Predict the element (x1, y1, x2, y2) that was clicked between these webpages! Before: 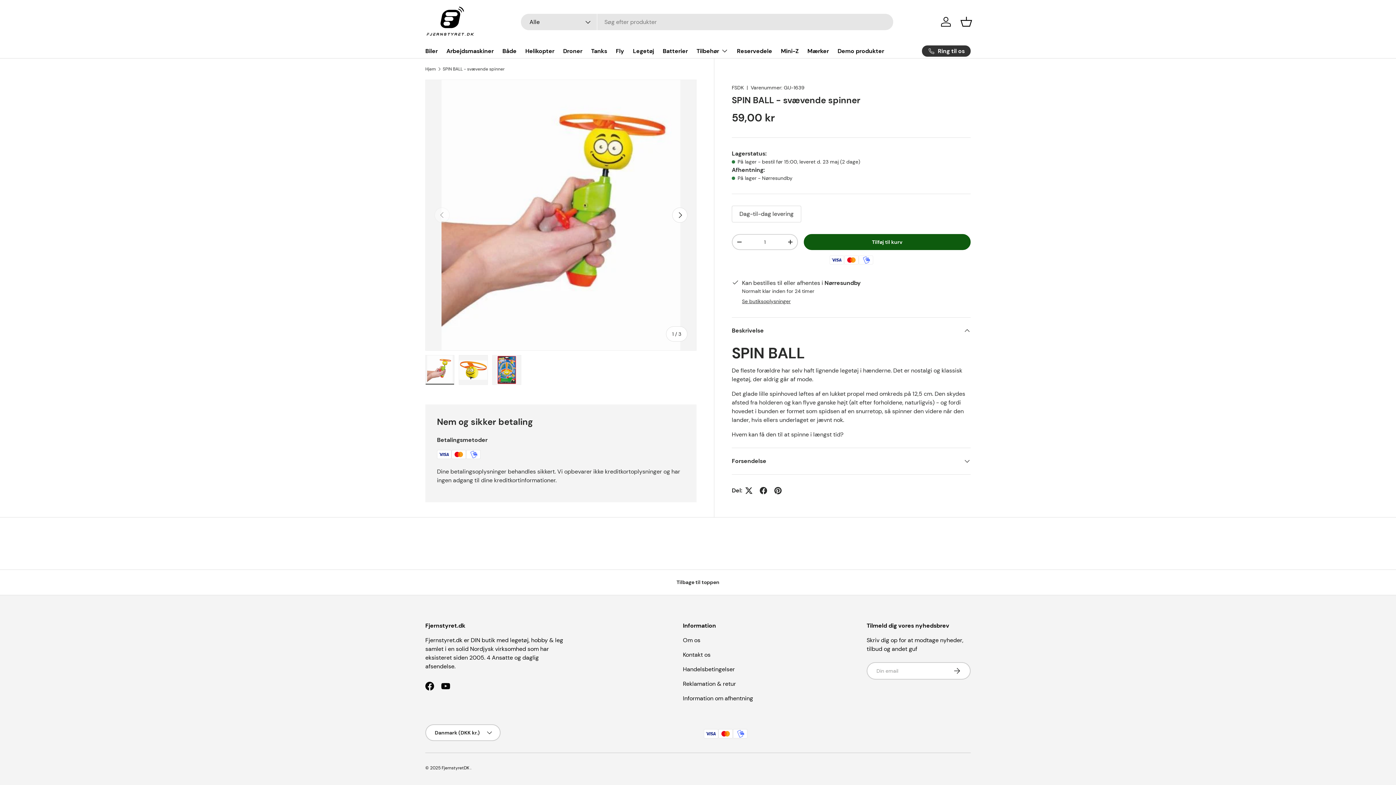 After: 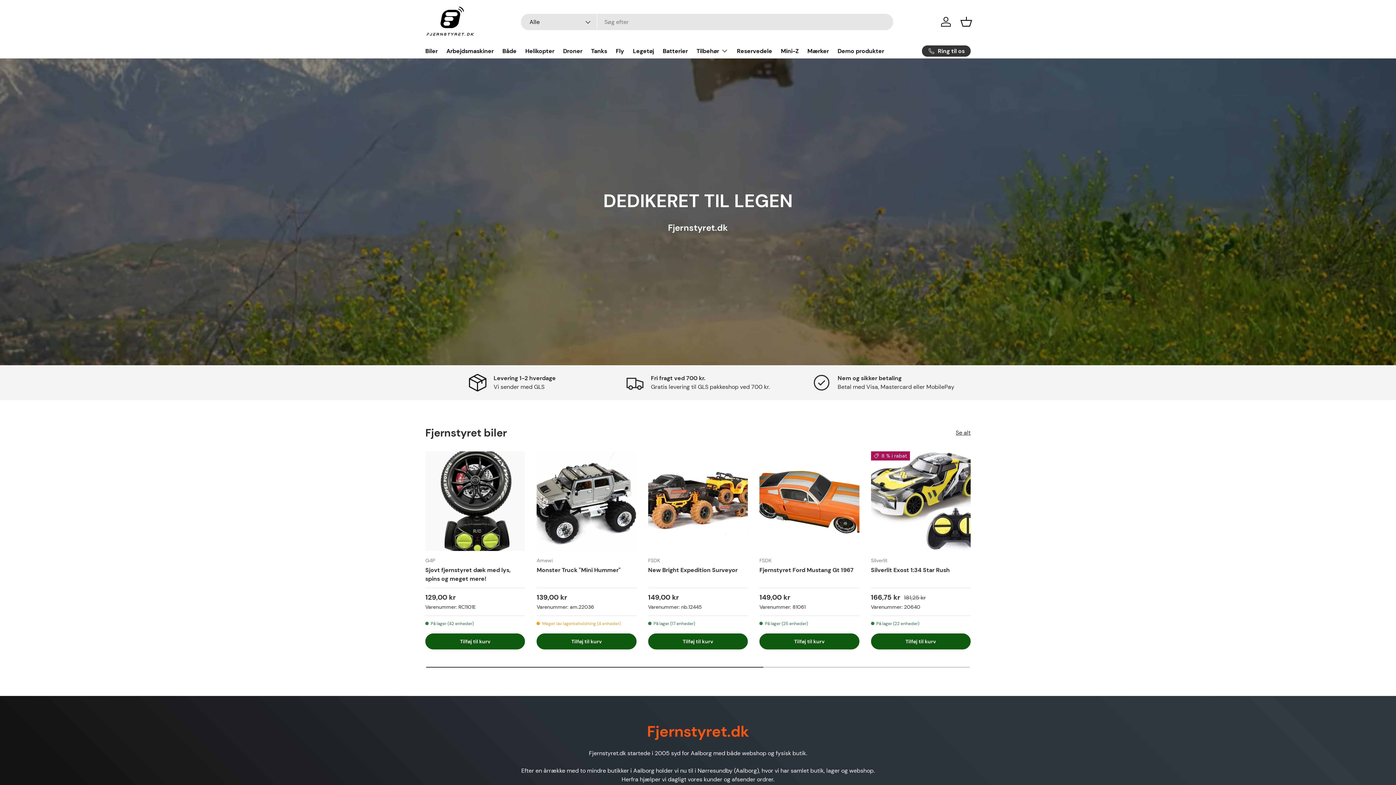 Action: bbox: (425, 66, 436, 71) label: Hjem